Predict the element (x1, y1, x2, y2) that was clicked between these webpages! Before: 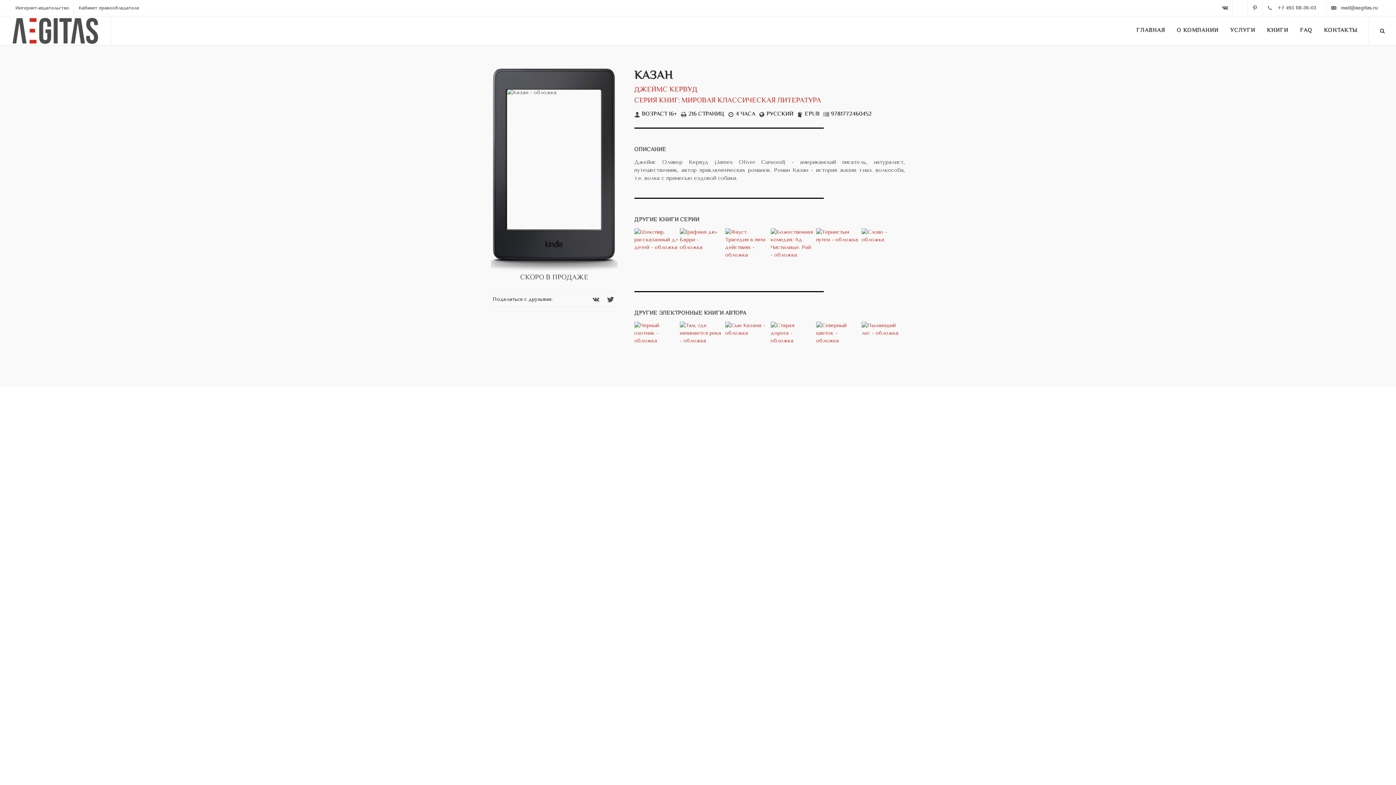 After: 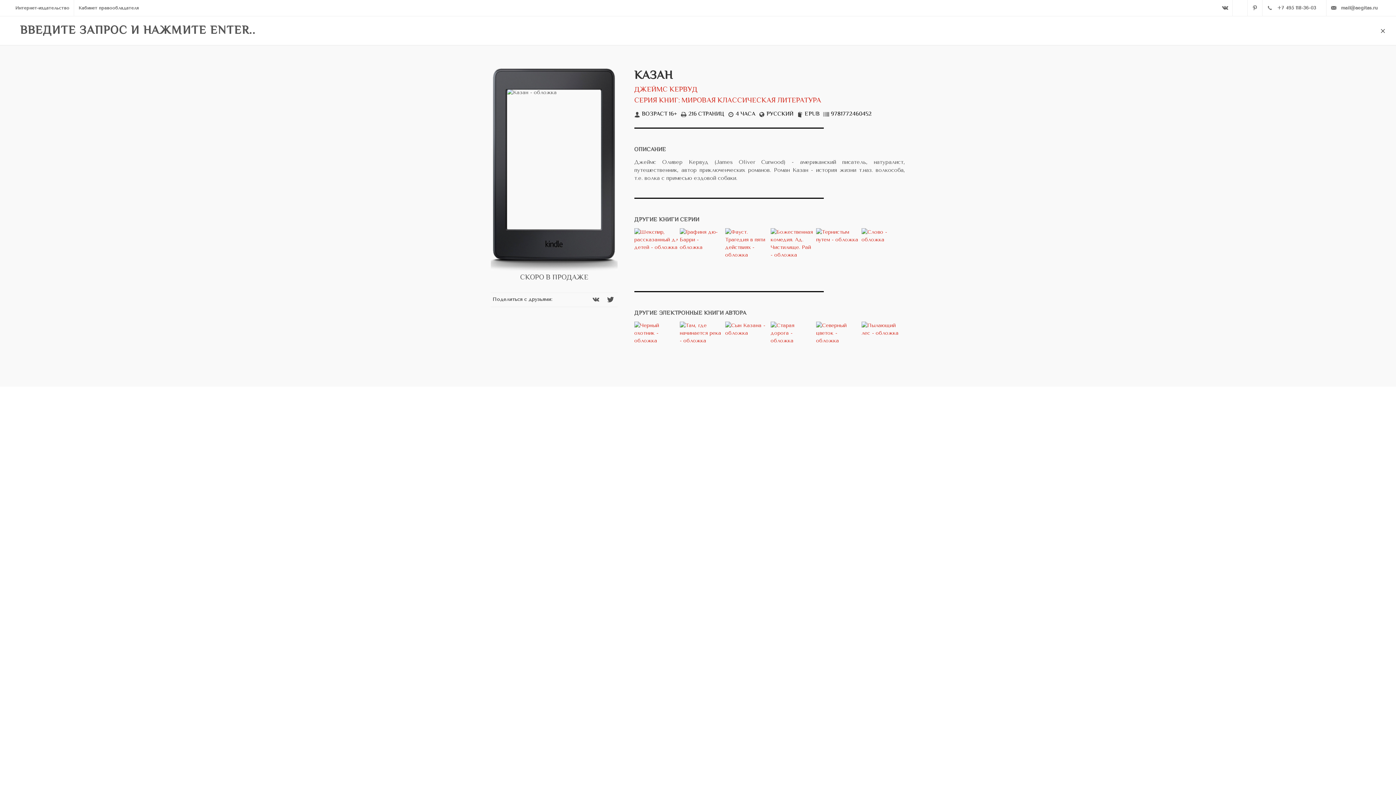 Action: bbox: (1380, 30, 1385, 36)